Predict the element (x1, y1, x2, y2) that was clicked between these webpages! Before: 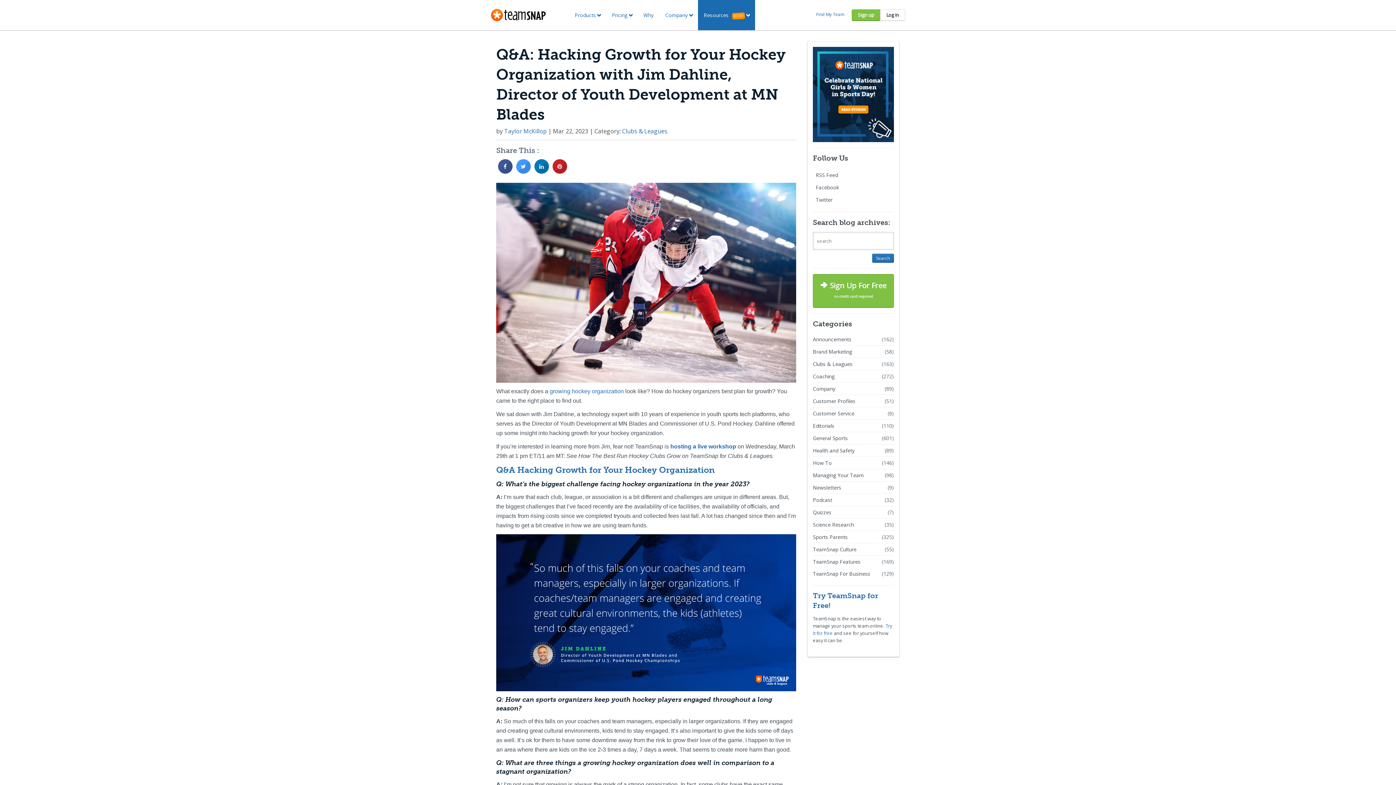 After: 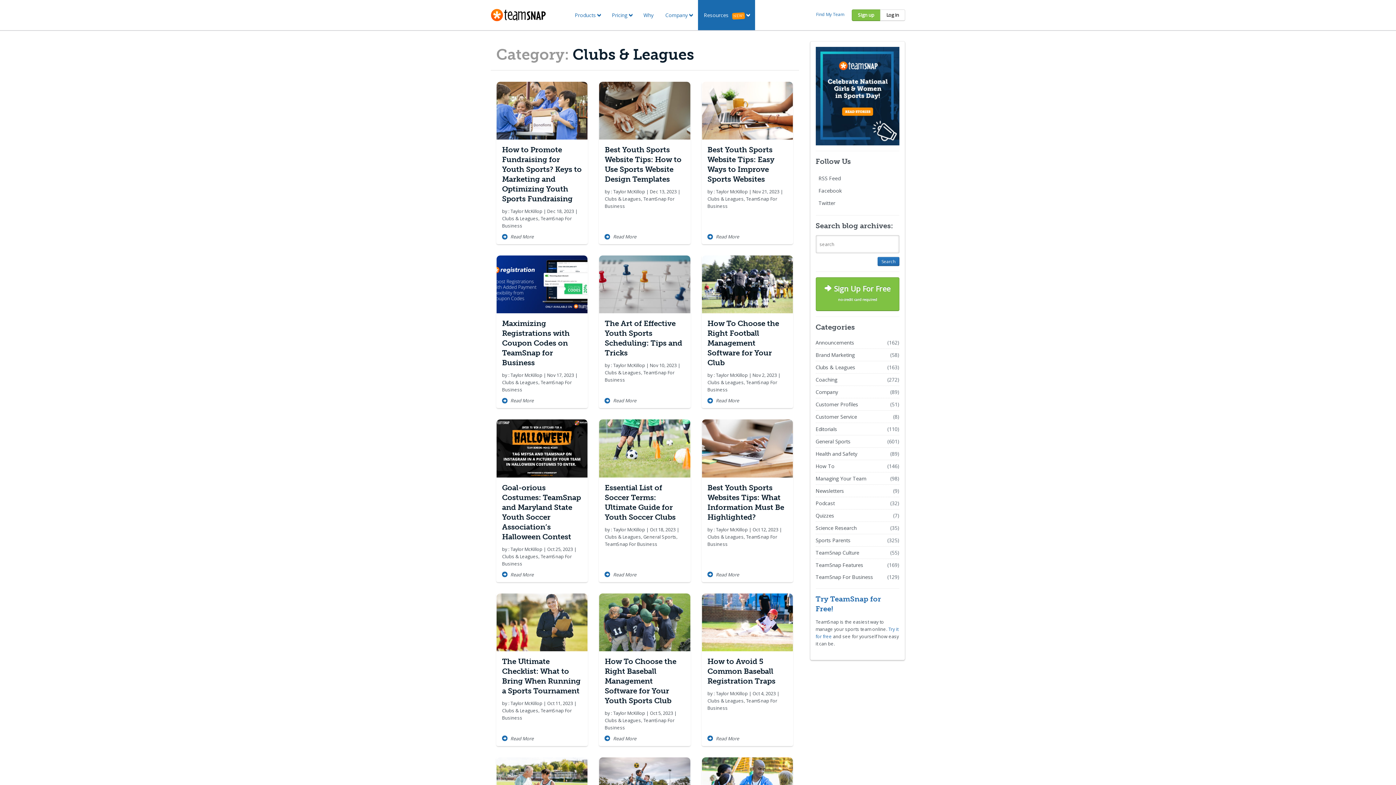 Action: bbox: (622, 127, 667, 135) label: Clubs & Leagues